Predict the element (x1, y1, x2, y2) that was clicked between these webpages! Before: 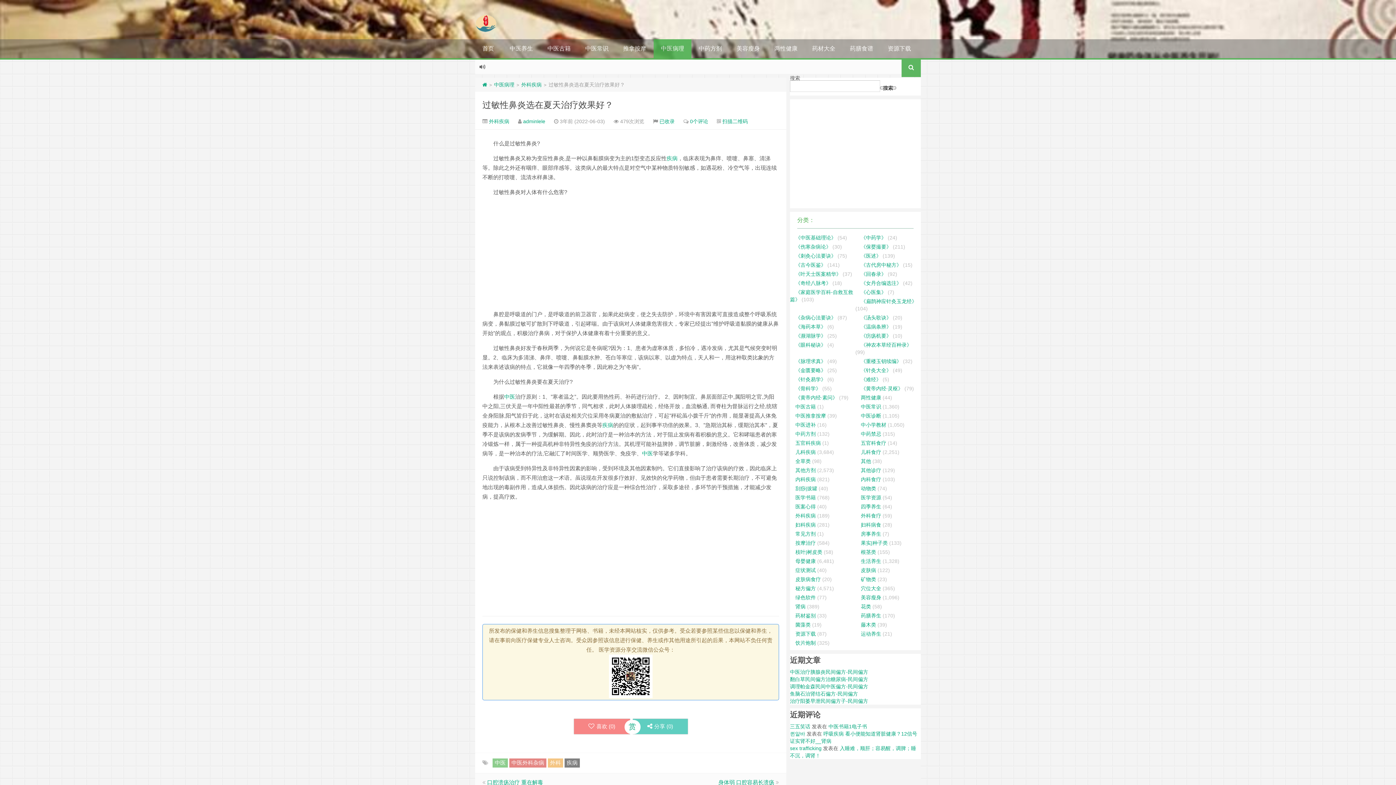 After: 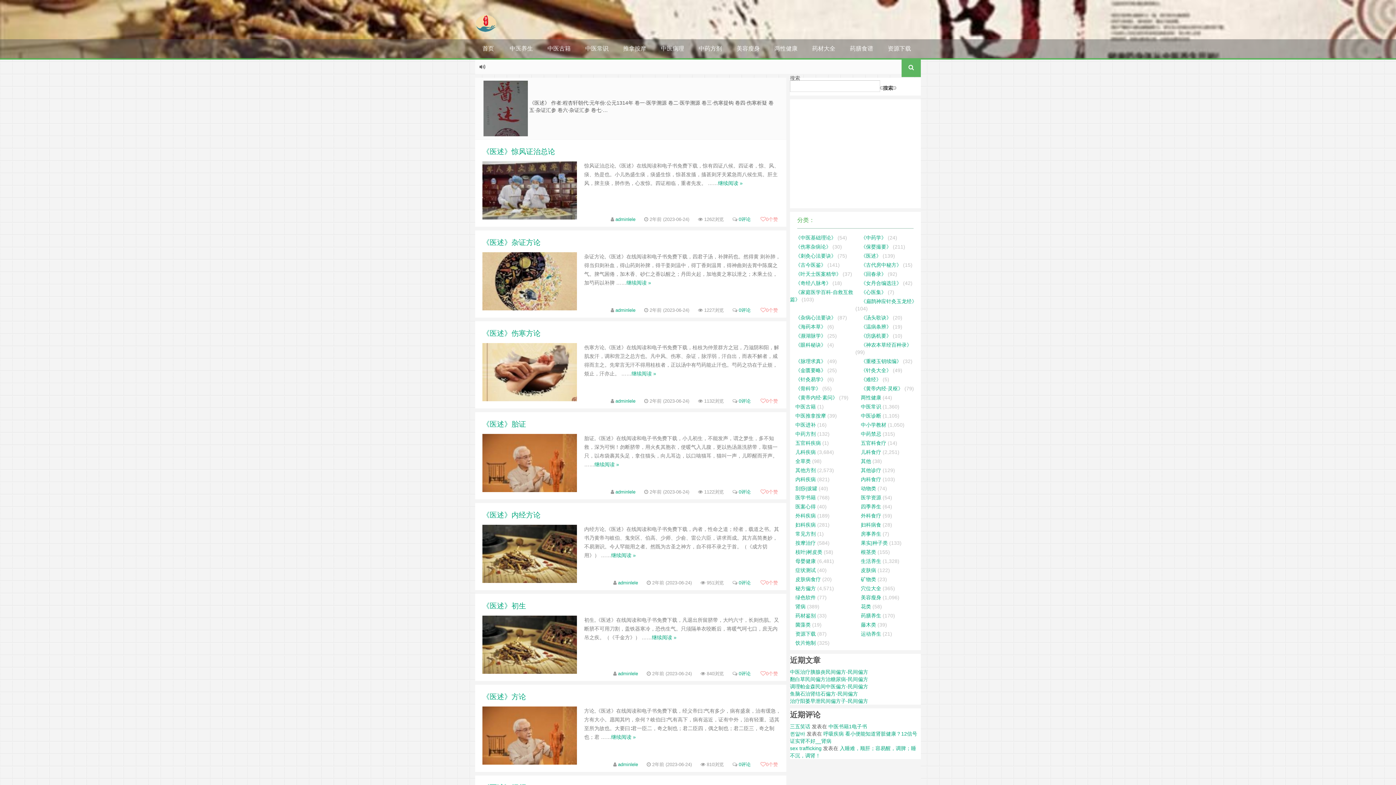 Action: bbox: (861, 253, 881, 258) label: 《医述》